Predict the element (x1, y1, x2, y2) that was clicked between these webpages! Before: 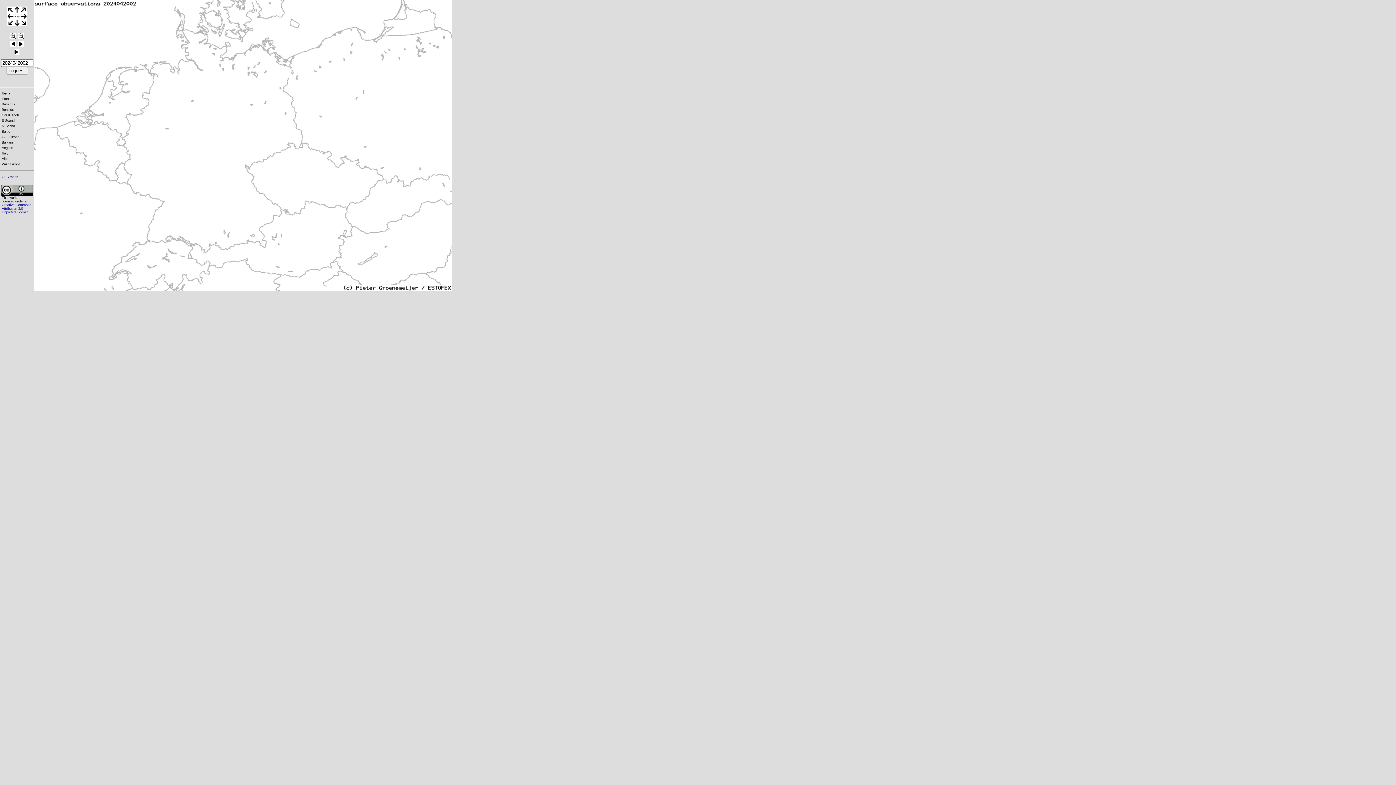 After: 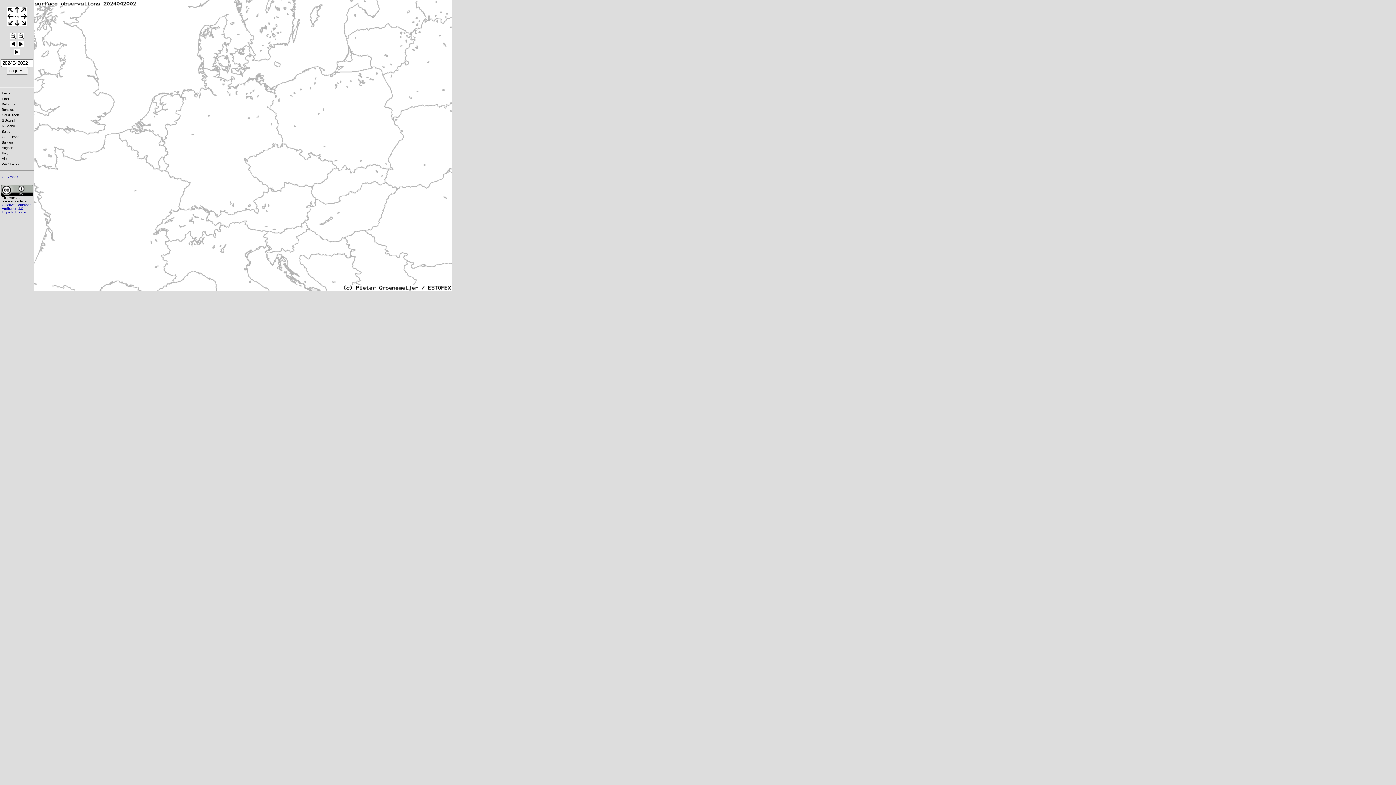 Action: bbox: (17, 34, 24, 40)